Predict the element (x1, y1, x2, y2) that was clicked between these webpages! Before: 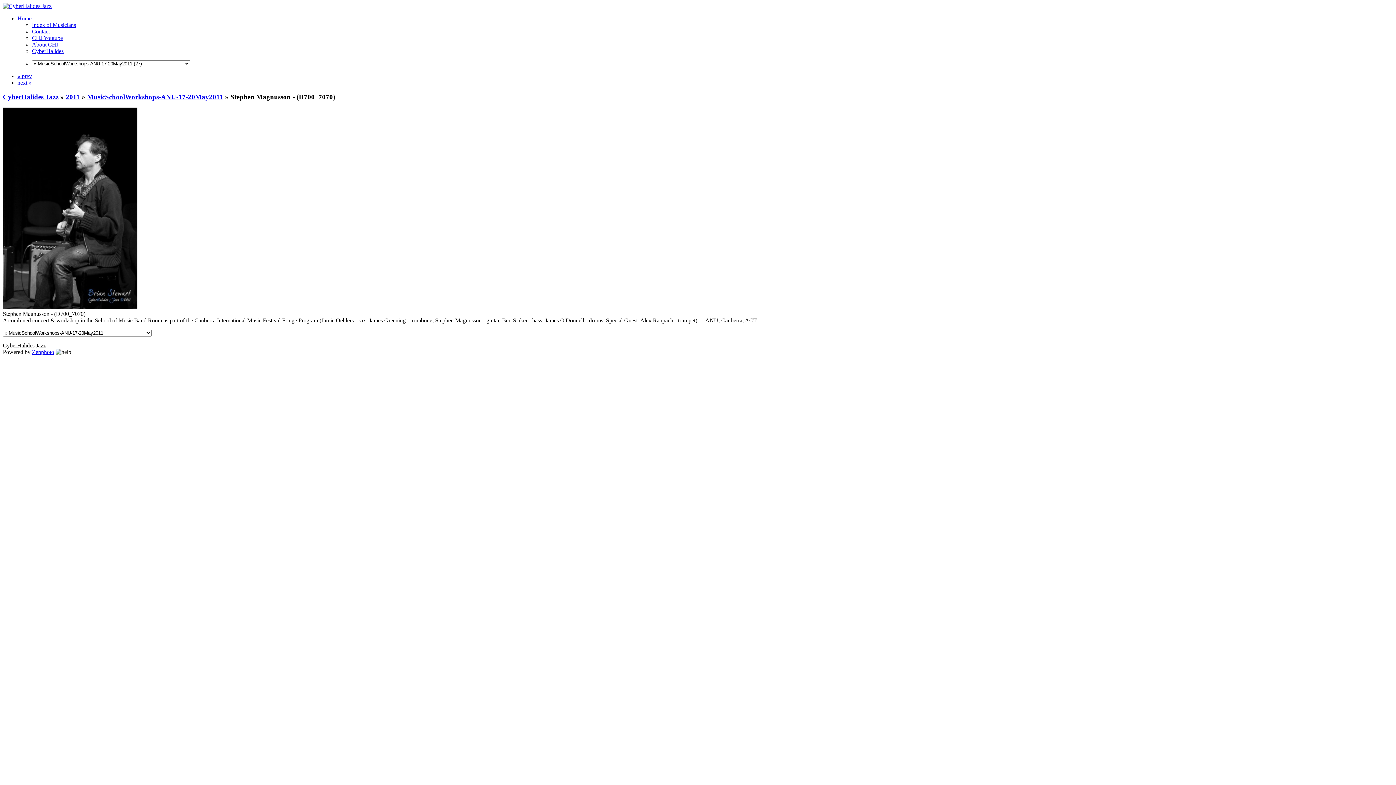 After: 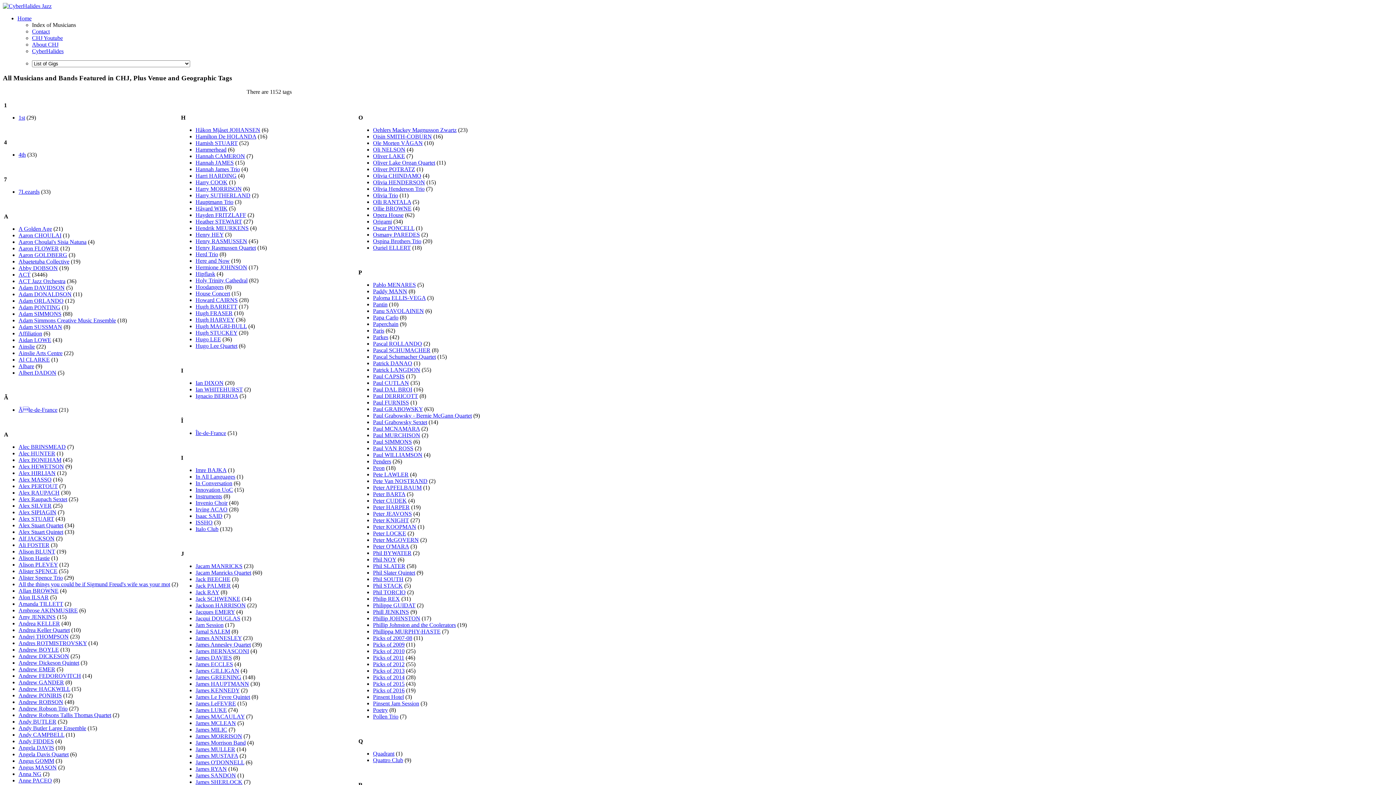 Action: bbox: (32, 21, 76, 28) label: Index of Musicians